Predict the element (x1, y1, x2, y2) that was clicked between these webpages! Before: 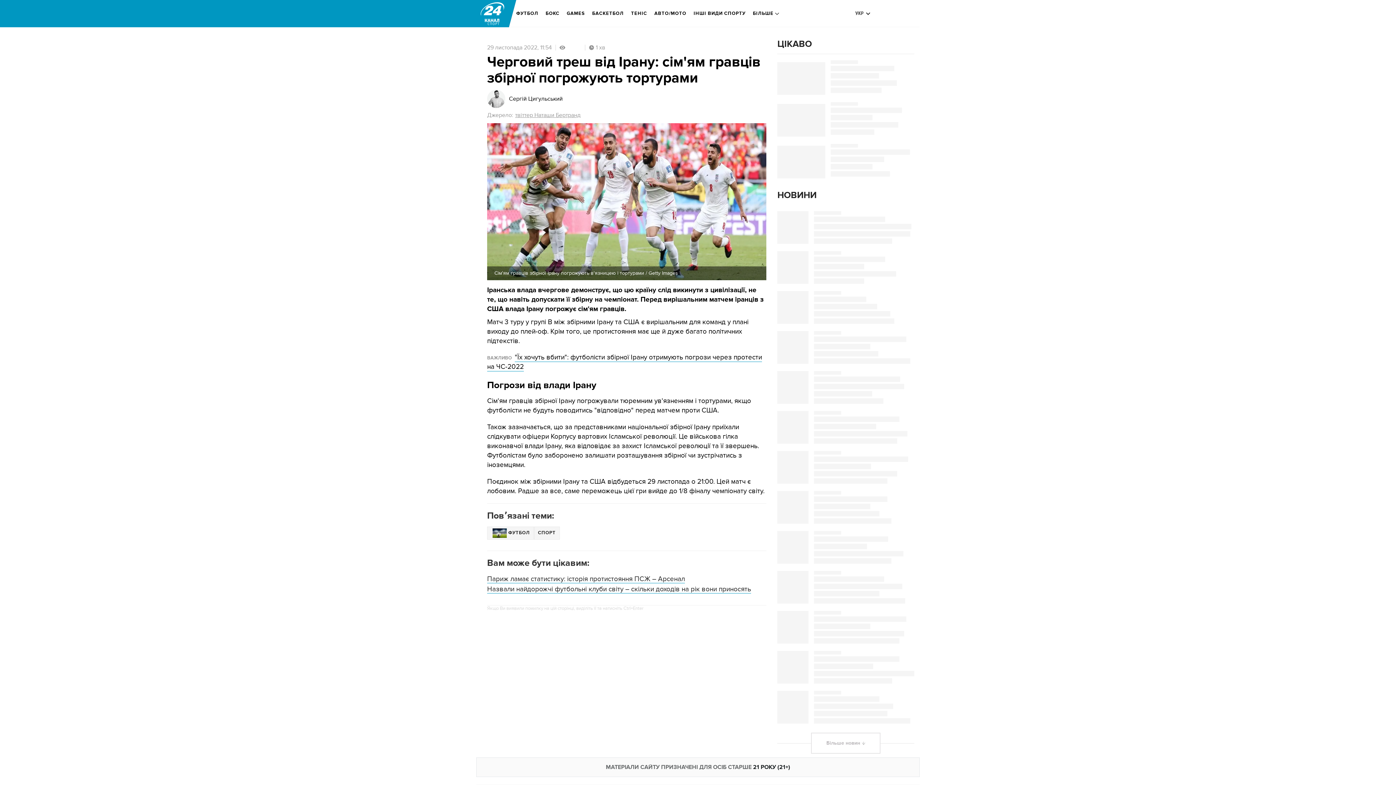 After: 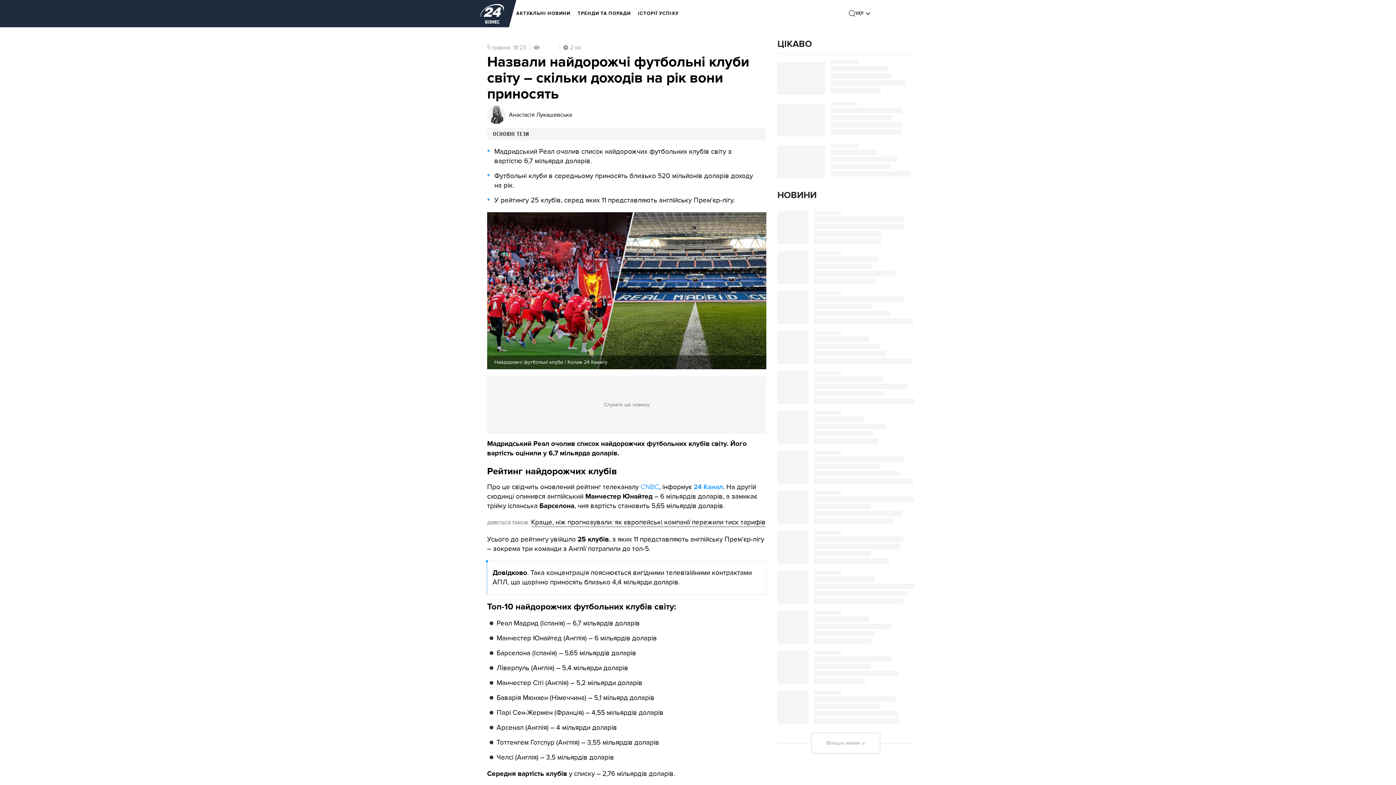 Action: label: Назвали найдорожчі футбольні клуби світу – скільки доходів на рік вони приносять bbox: (487, 585, 751, 593)